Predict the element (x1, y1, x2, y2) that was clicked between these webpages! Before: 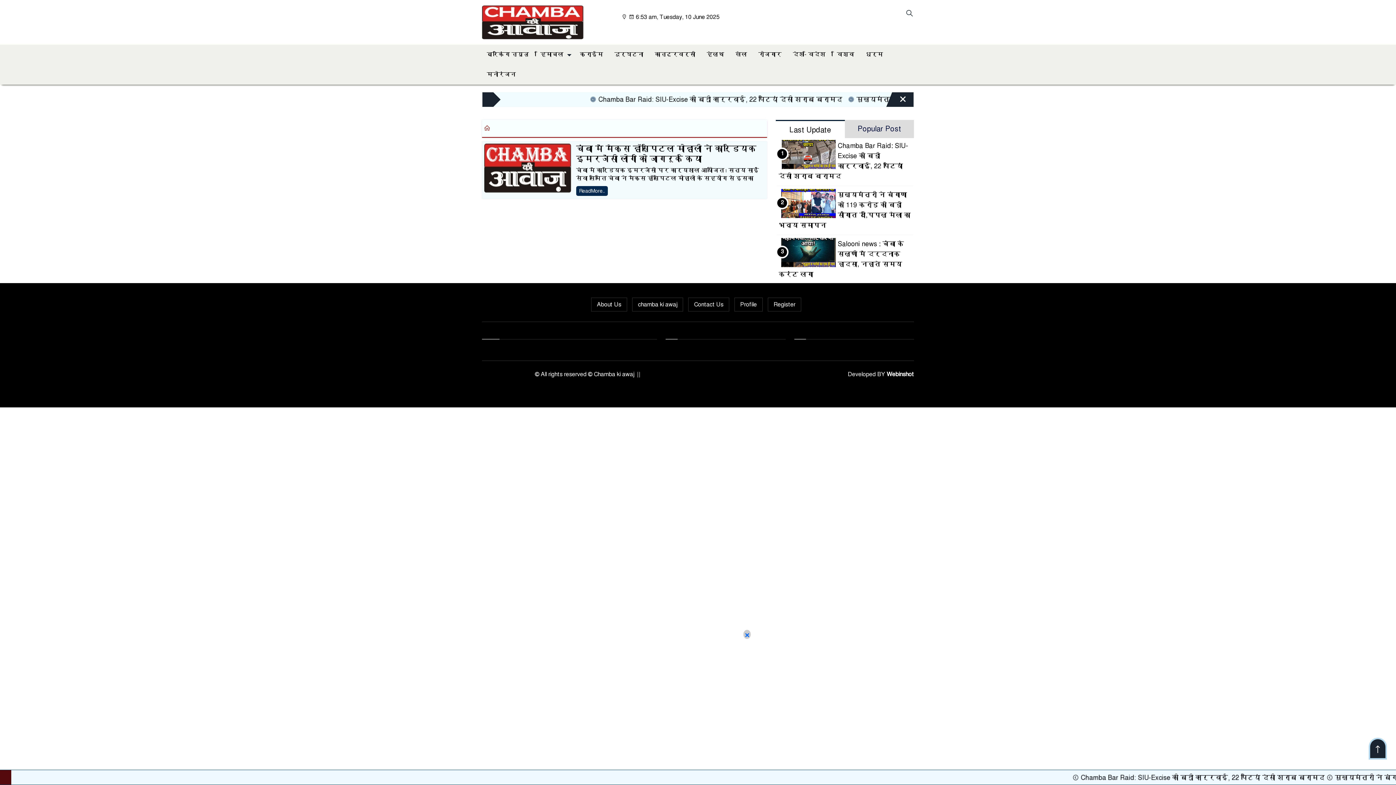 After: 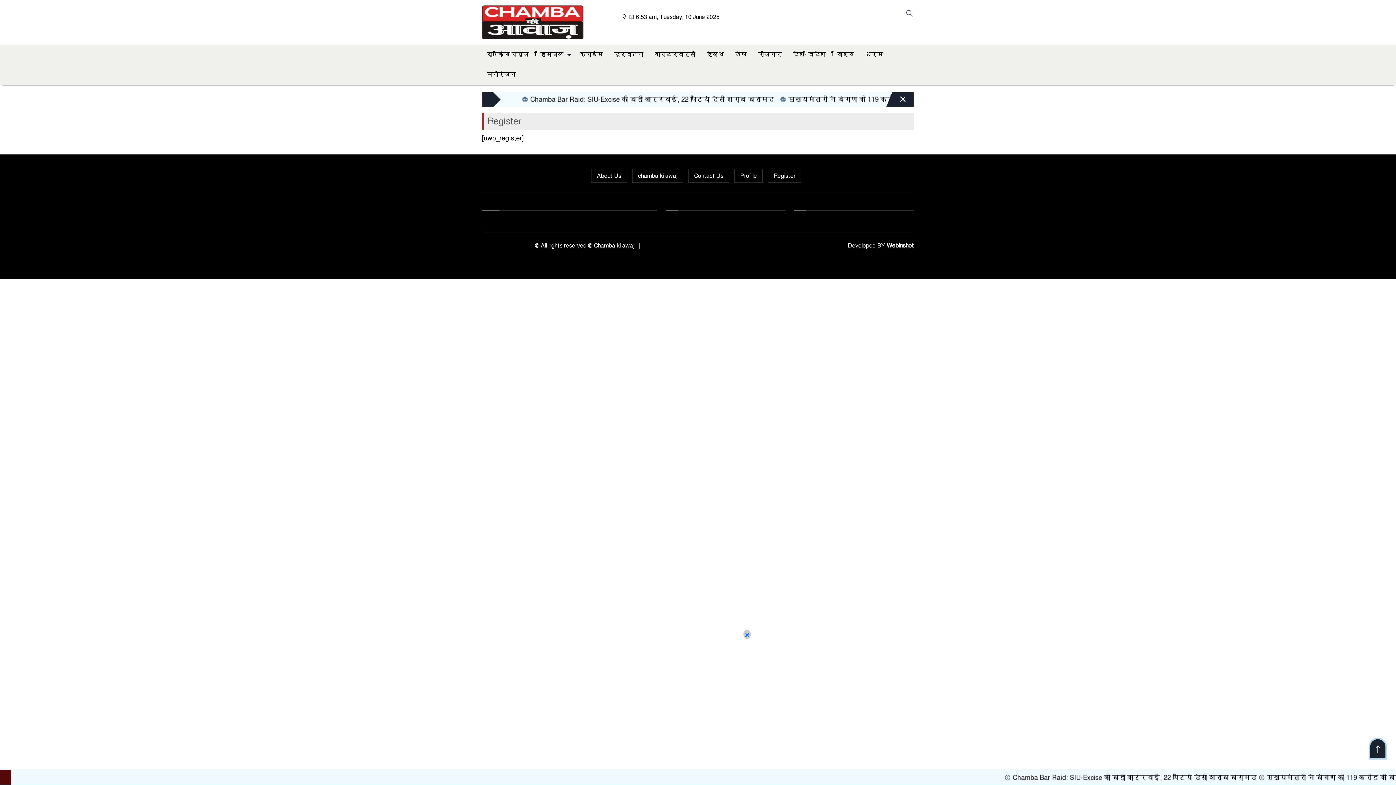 Action: bbox: (768, 297, 801, 311) label: Register